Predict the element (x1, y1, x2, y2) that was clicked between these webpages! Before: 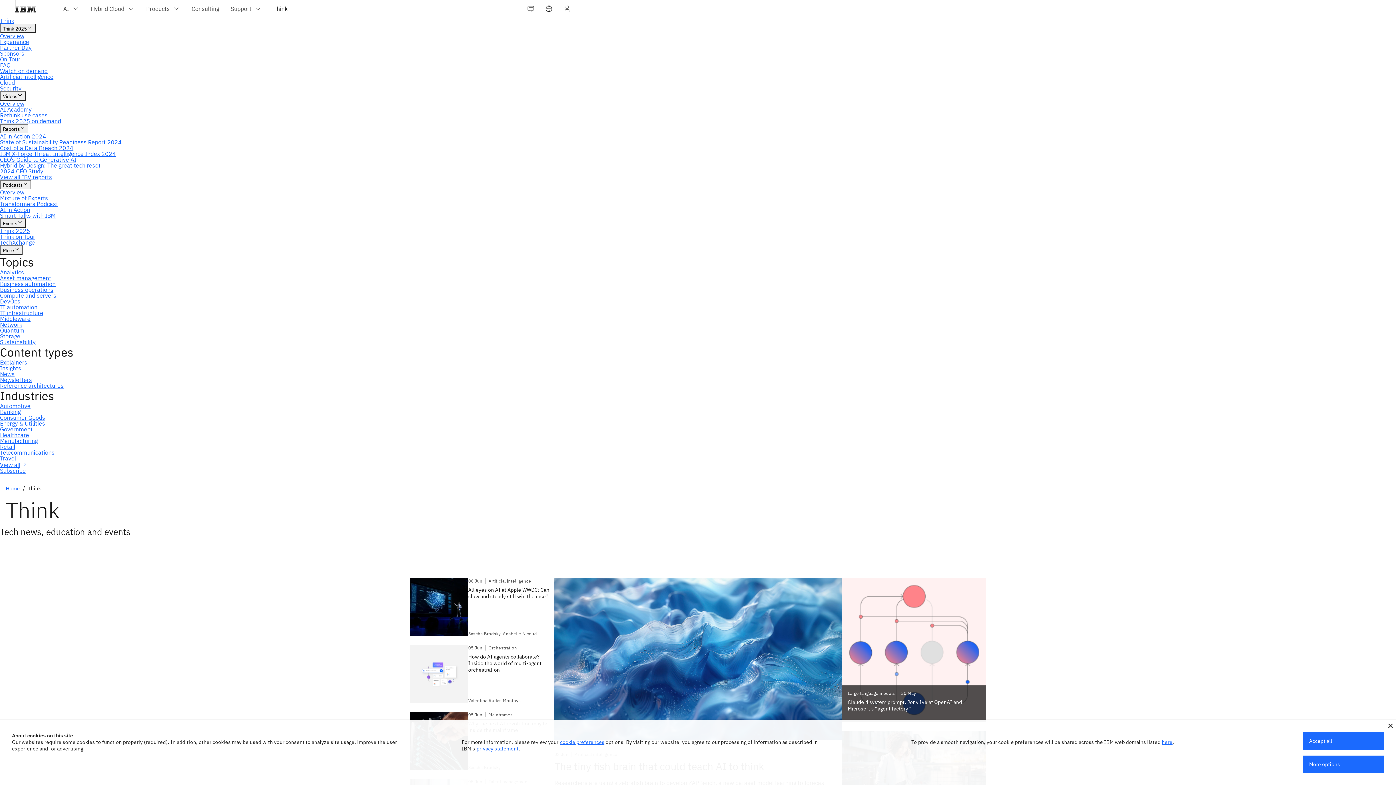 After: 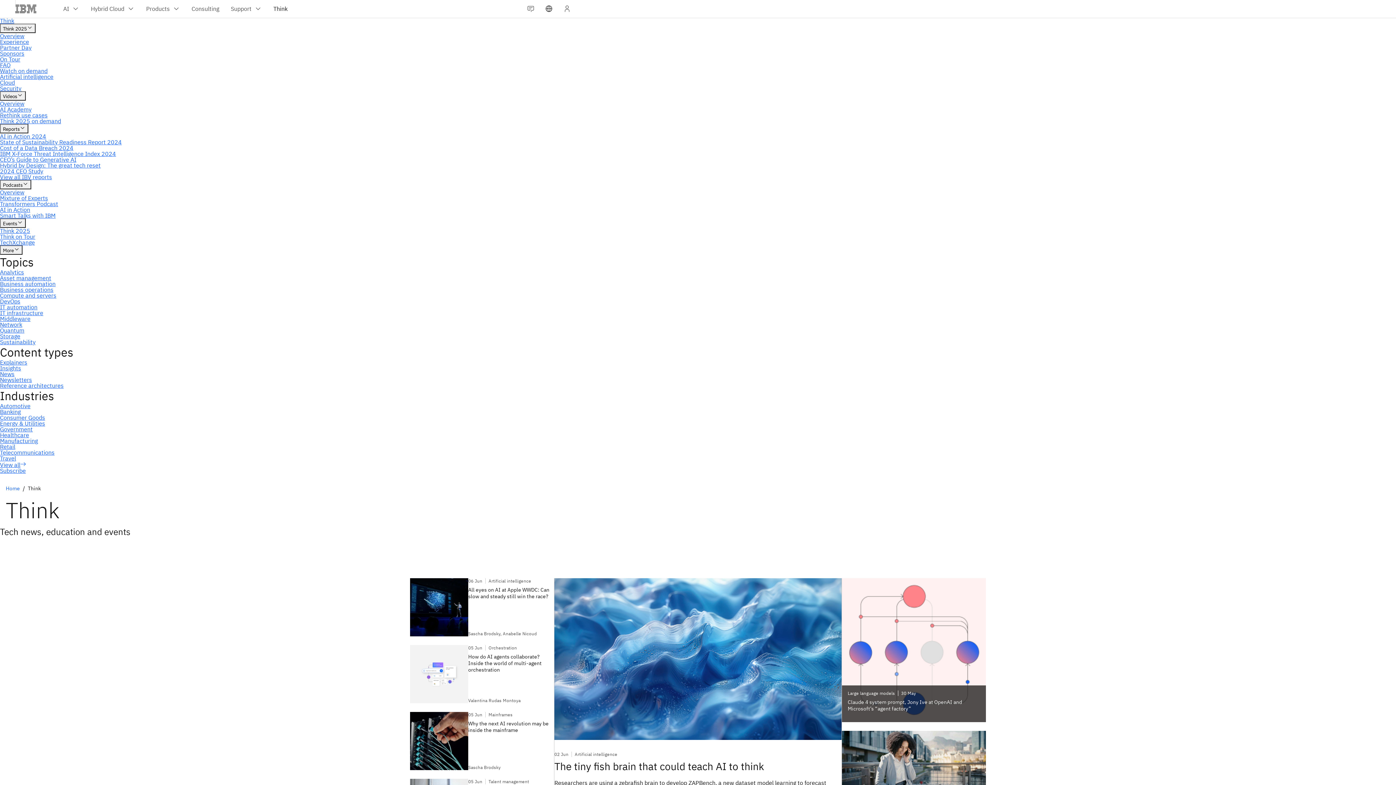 Action: bbox: (1388, 724, 1393, 728)